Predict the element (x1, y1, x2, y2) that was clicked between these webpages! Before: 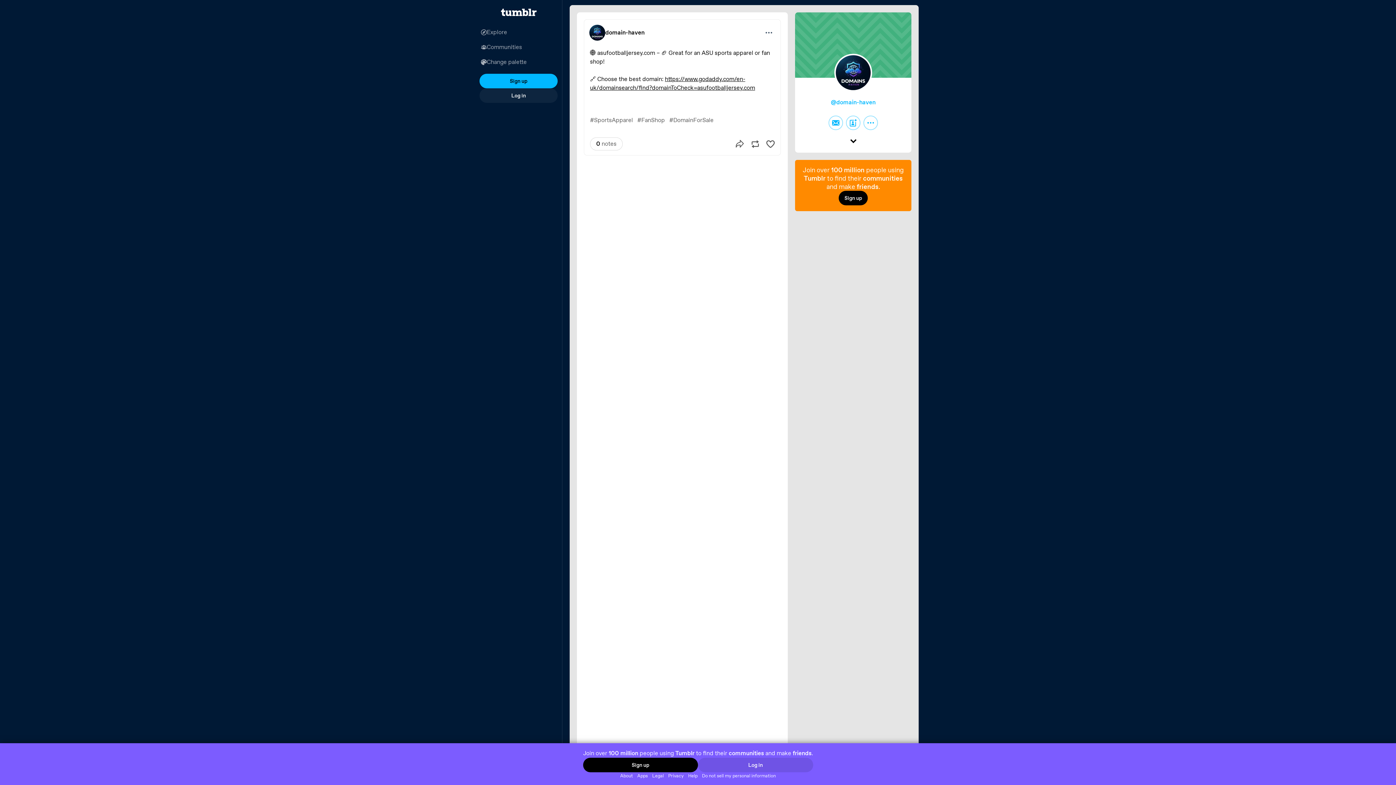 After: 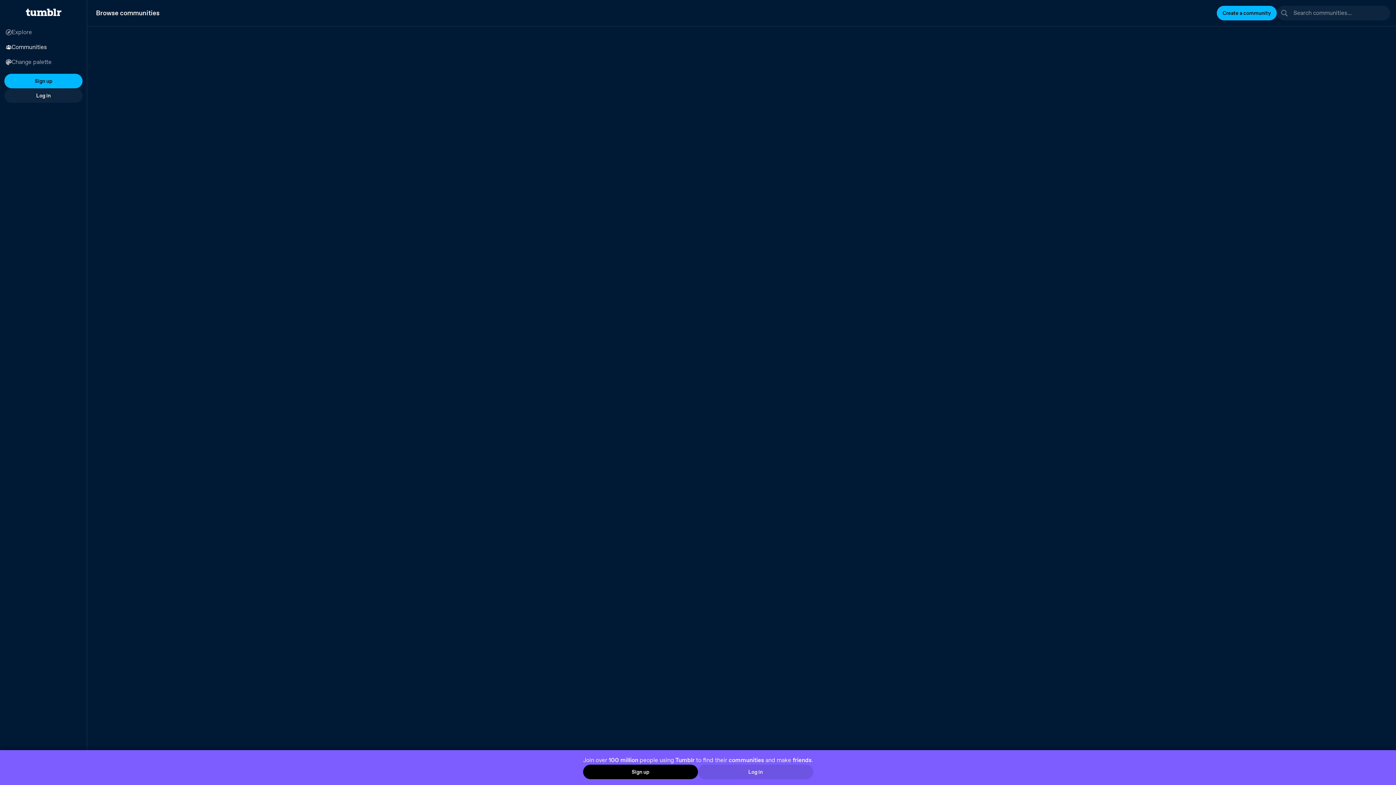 Action: bbox: (475, 39, 562, 54) label: Communities